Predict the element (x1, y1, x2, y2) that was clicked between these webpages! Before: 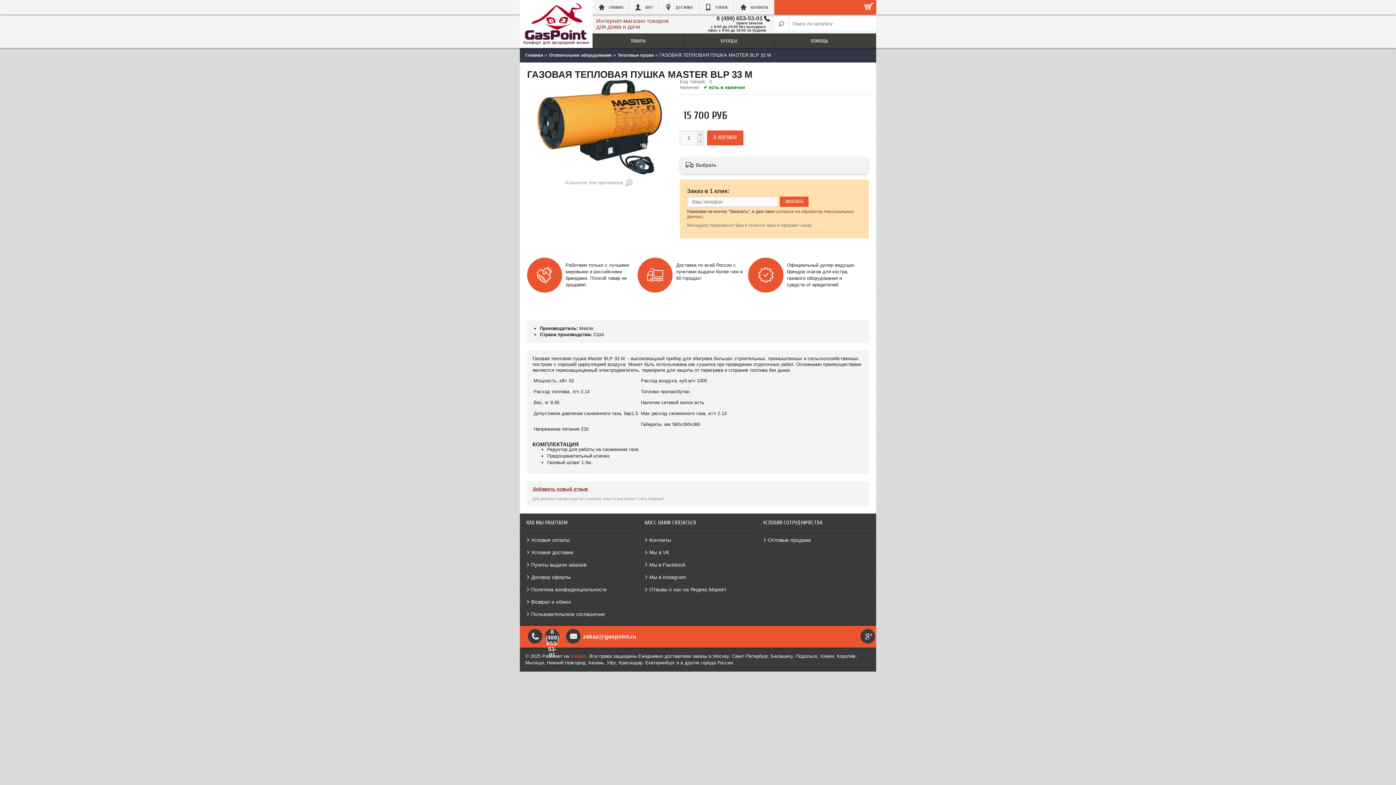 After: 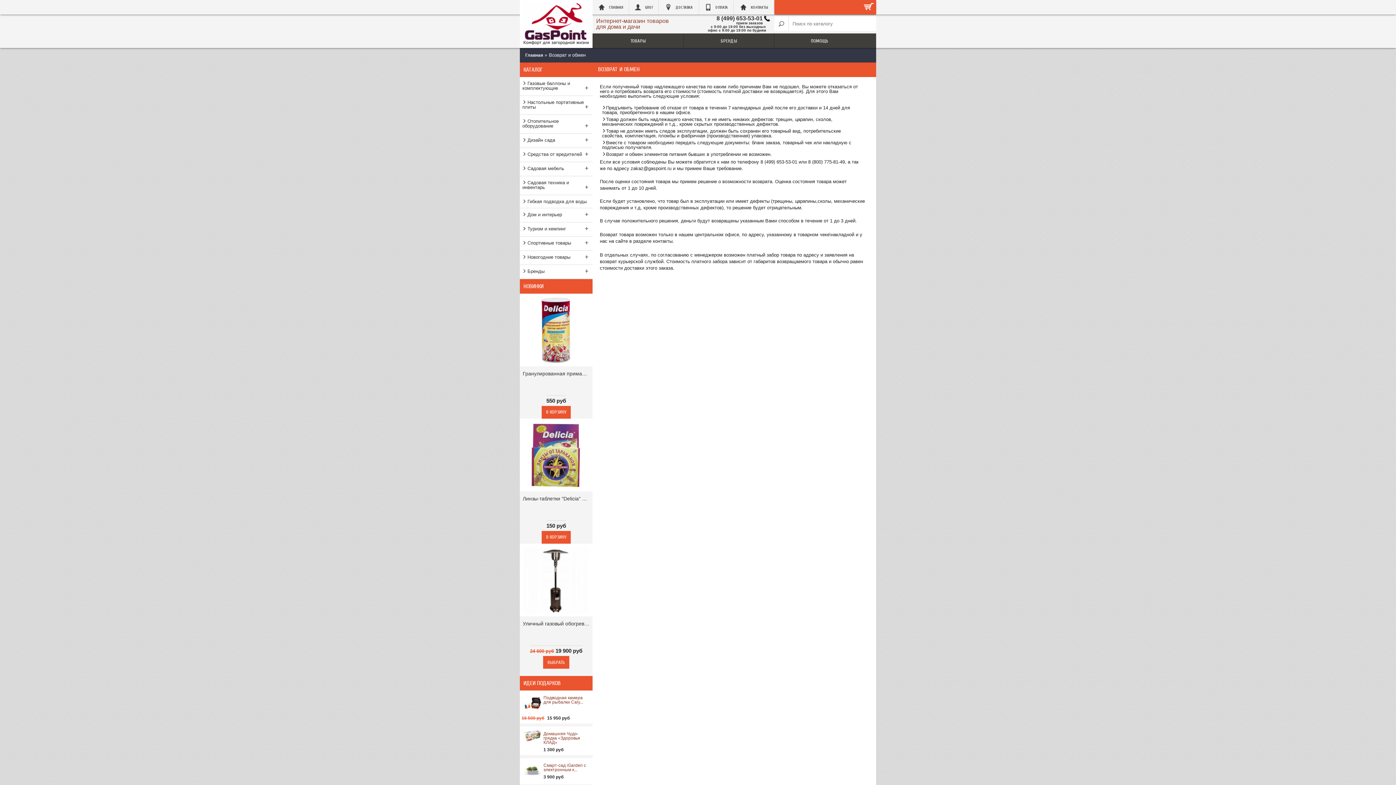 Action: label: Возврат и обмен bbox: (530, 599, 571, 605)